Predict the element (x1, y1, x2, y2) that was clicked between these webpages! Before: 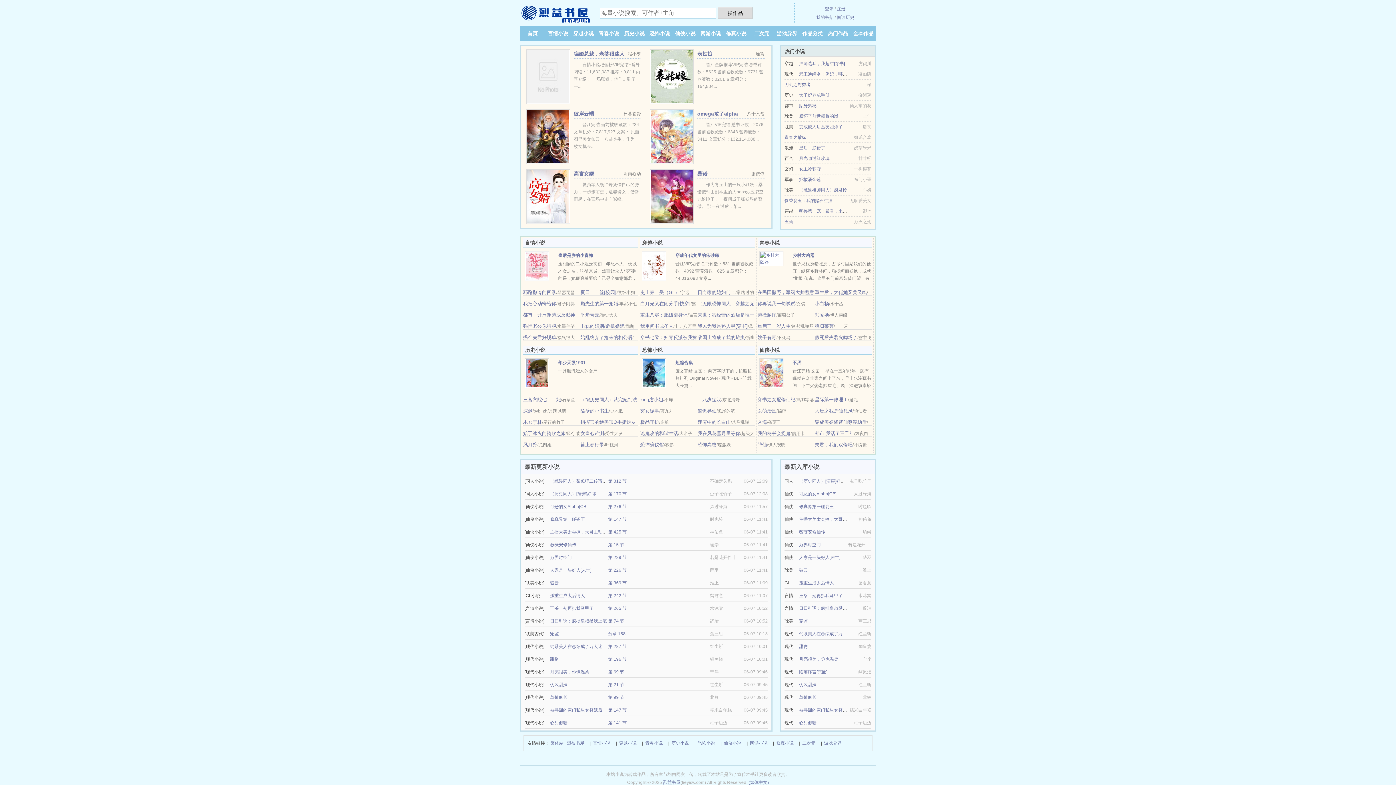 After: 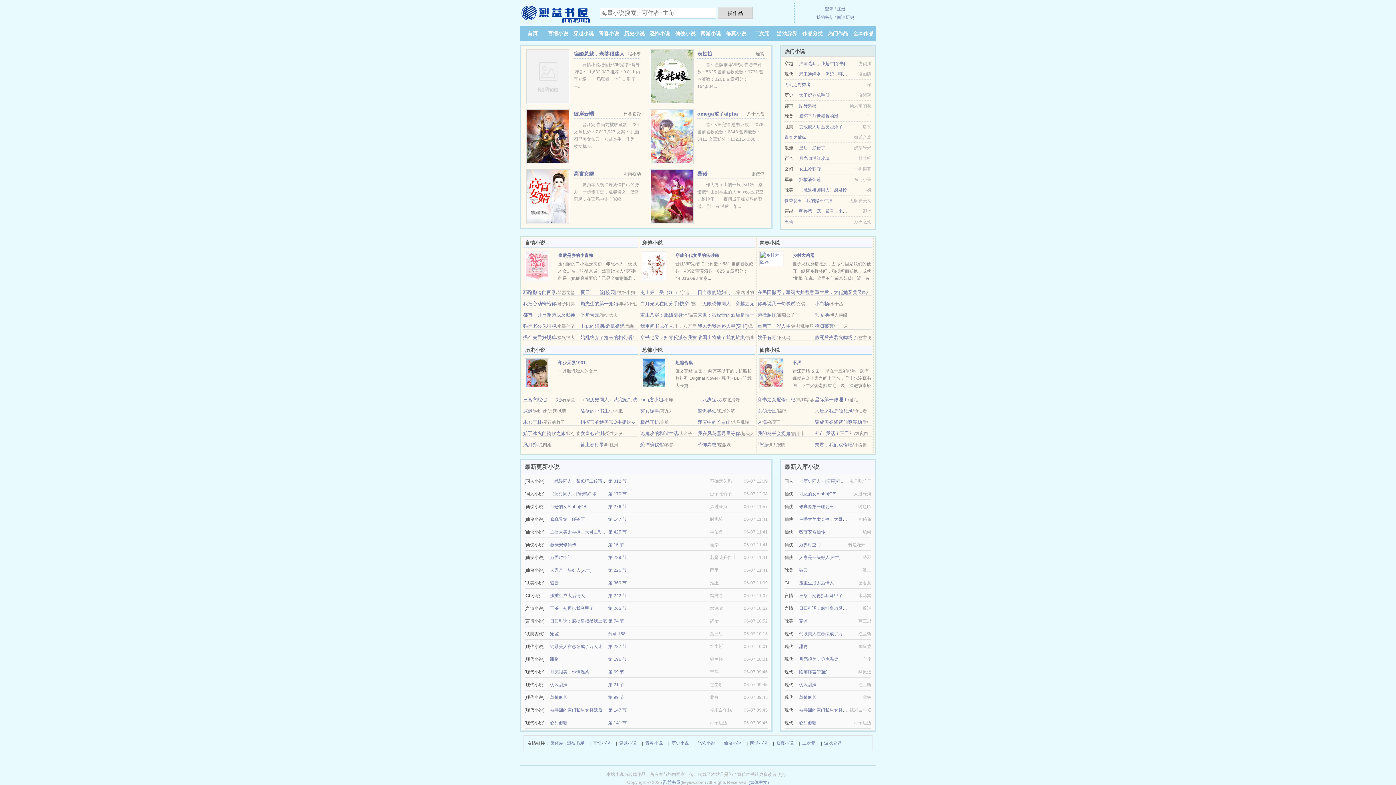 Action: bbox: (799, 145, 825, 150) label: 皇后，朕错了